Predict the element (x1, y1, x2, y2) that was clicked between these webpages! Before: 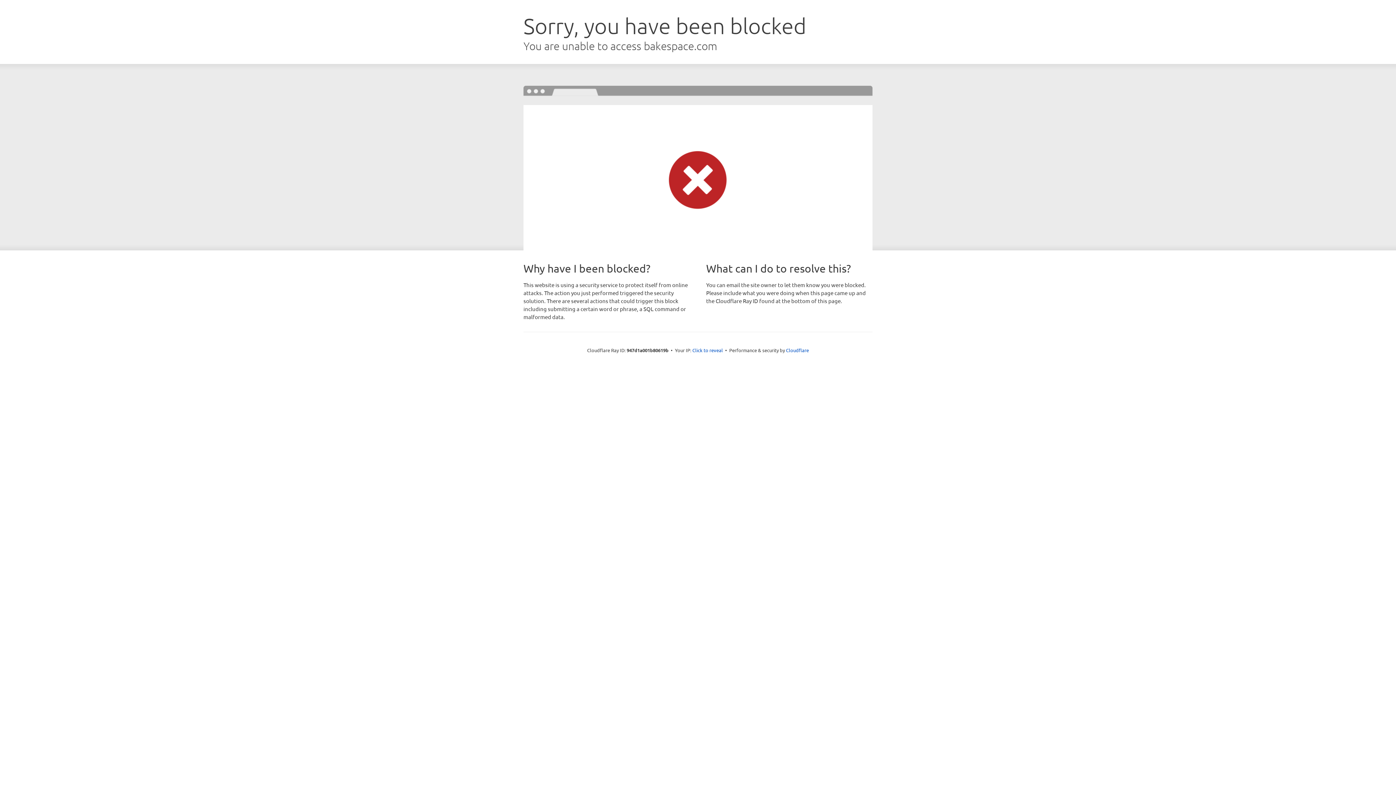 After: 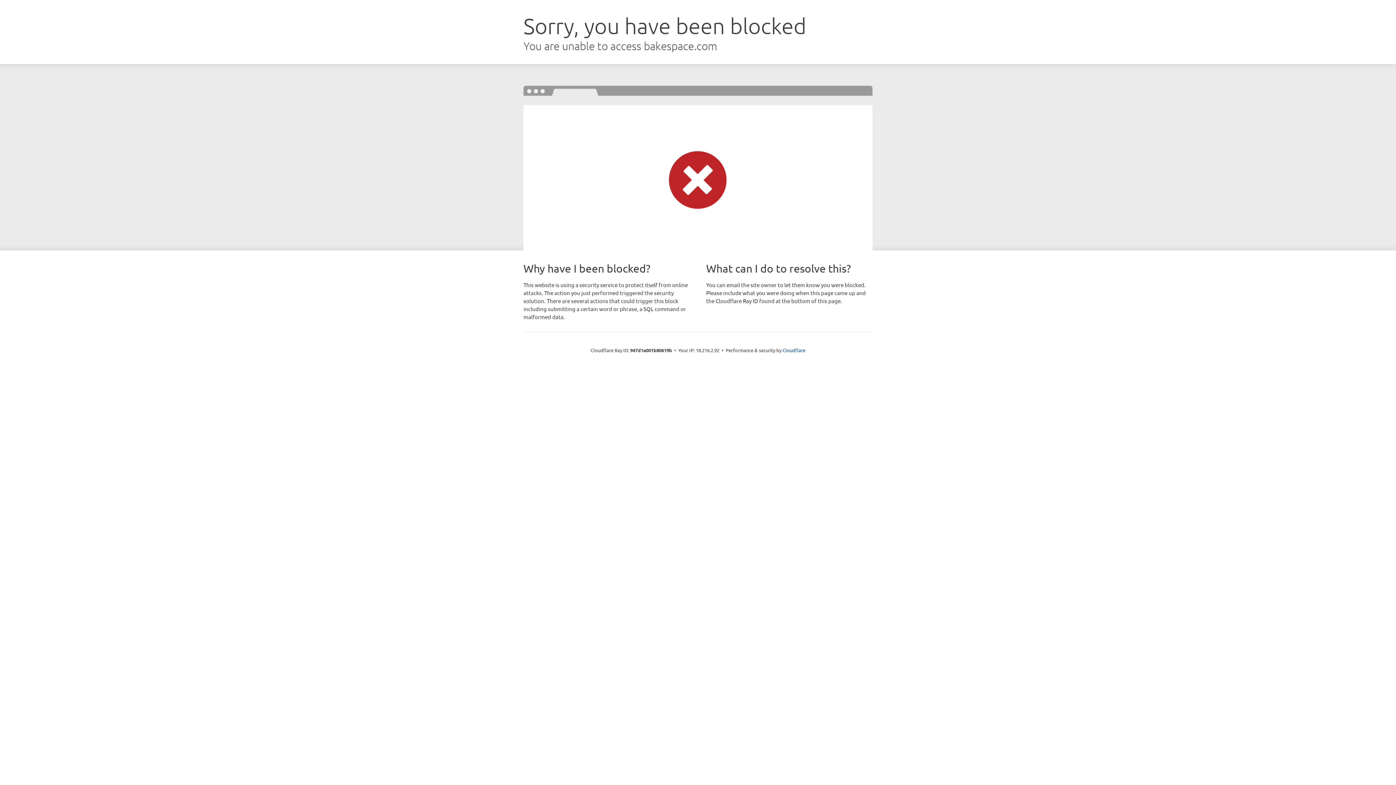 Action: bbox: (692, 346, 723, 353) label: Click to reveal